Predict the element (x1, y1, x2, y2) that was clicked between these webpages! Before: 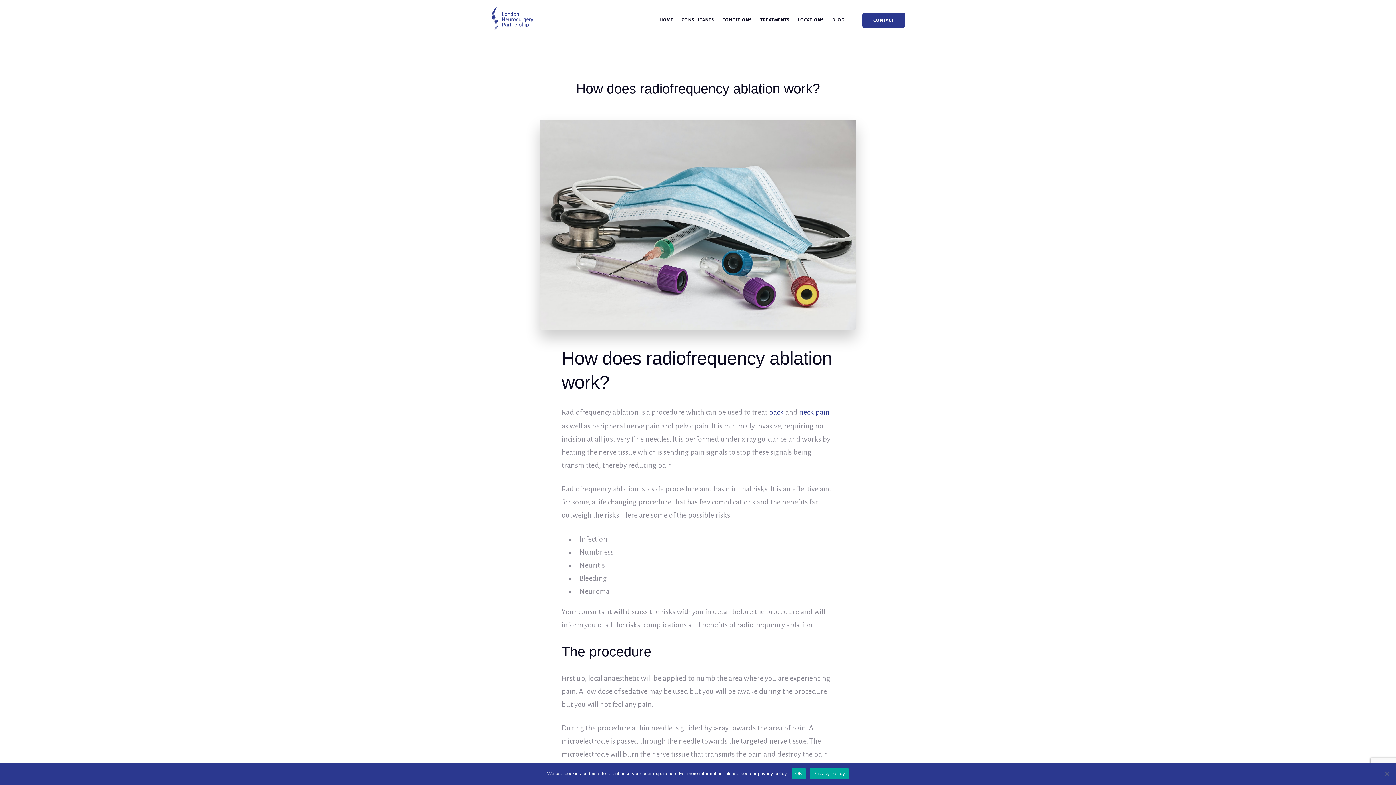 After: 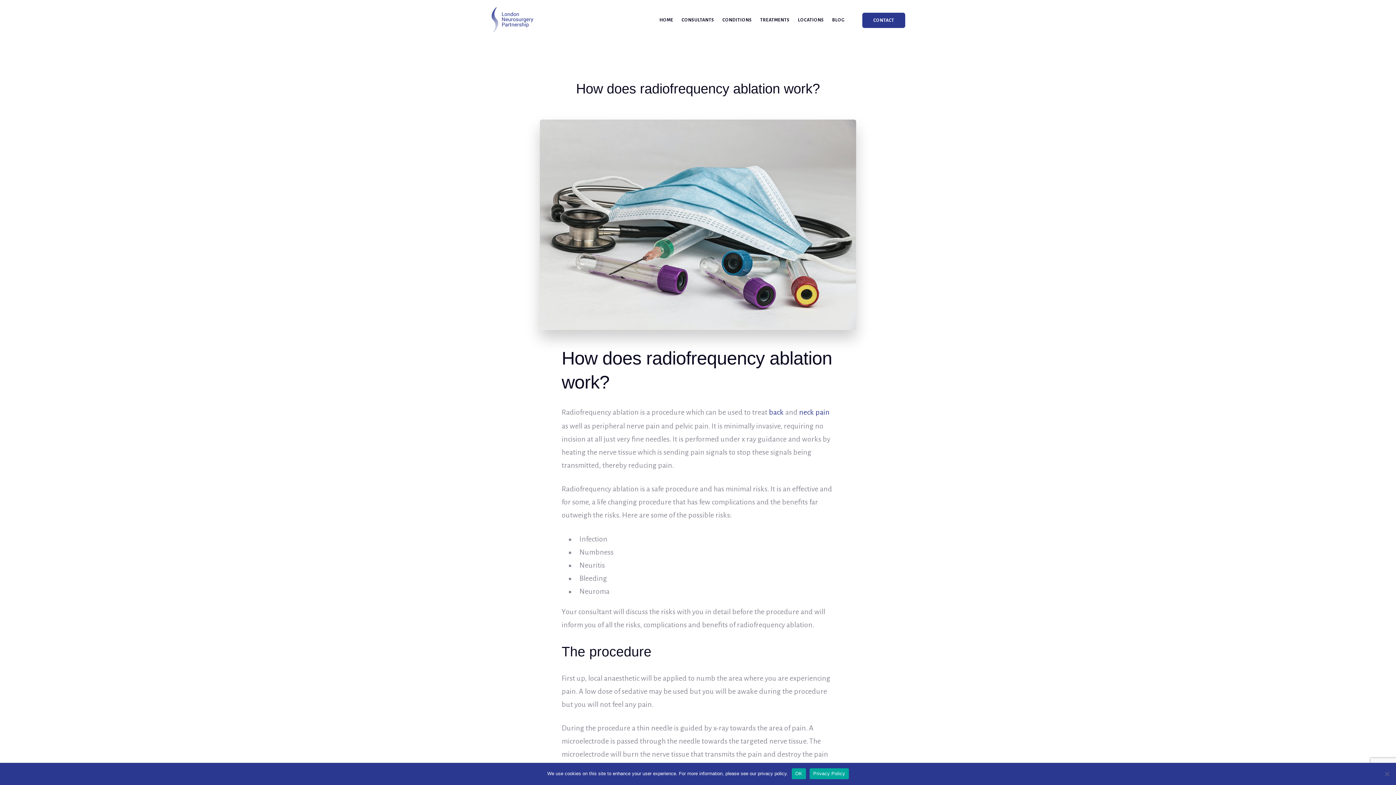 Action: bbox: (809, 768, 848, 779) label: Privacy Policy